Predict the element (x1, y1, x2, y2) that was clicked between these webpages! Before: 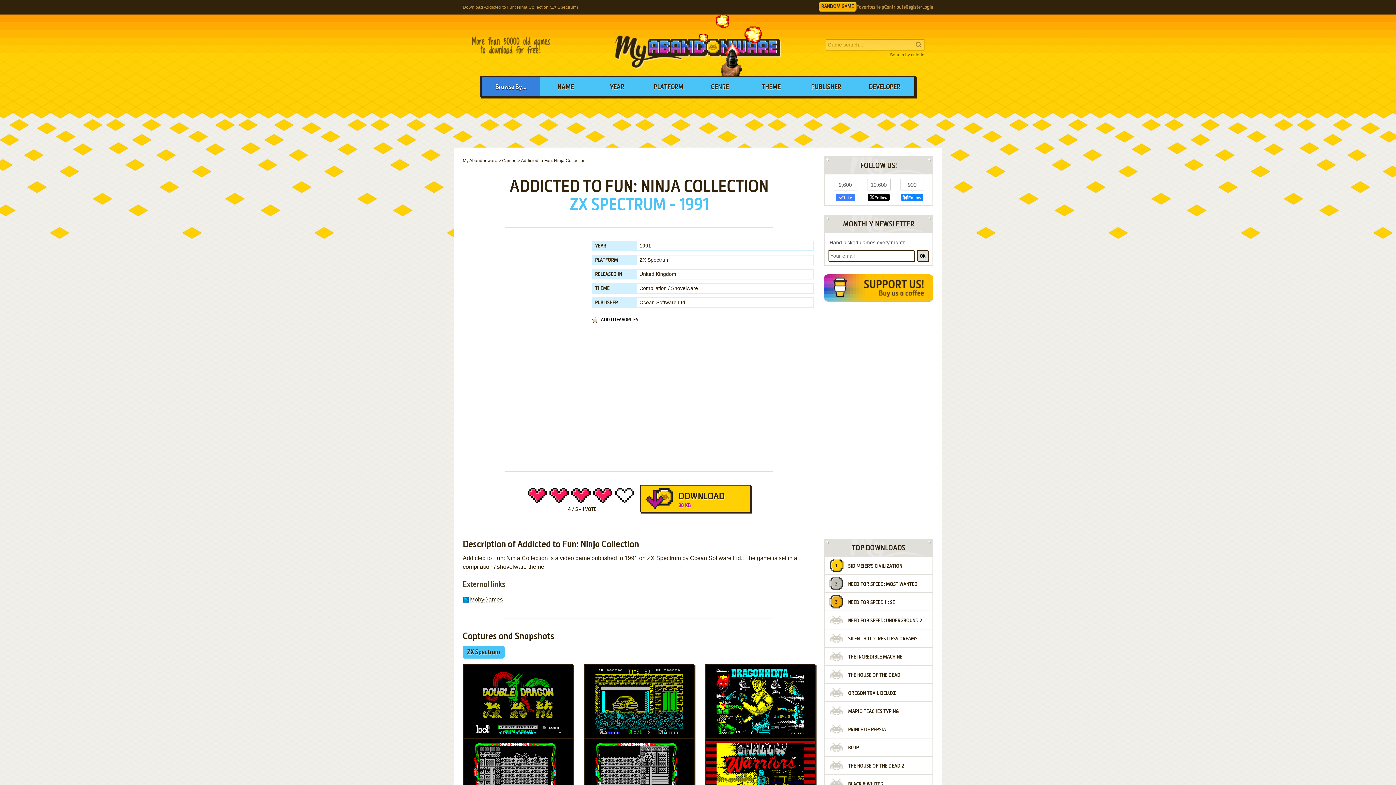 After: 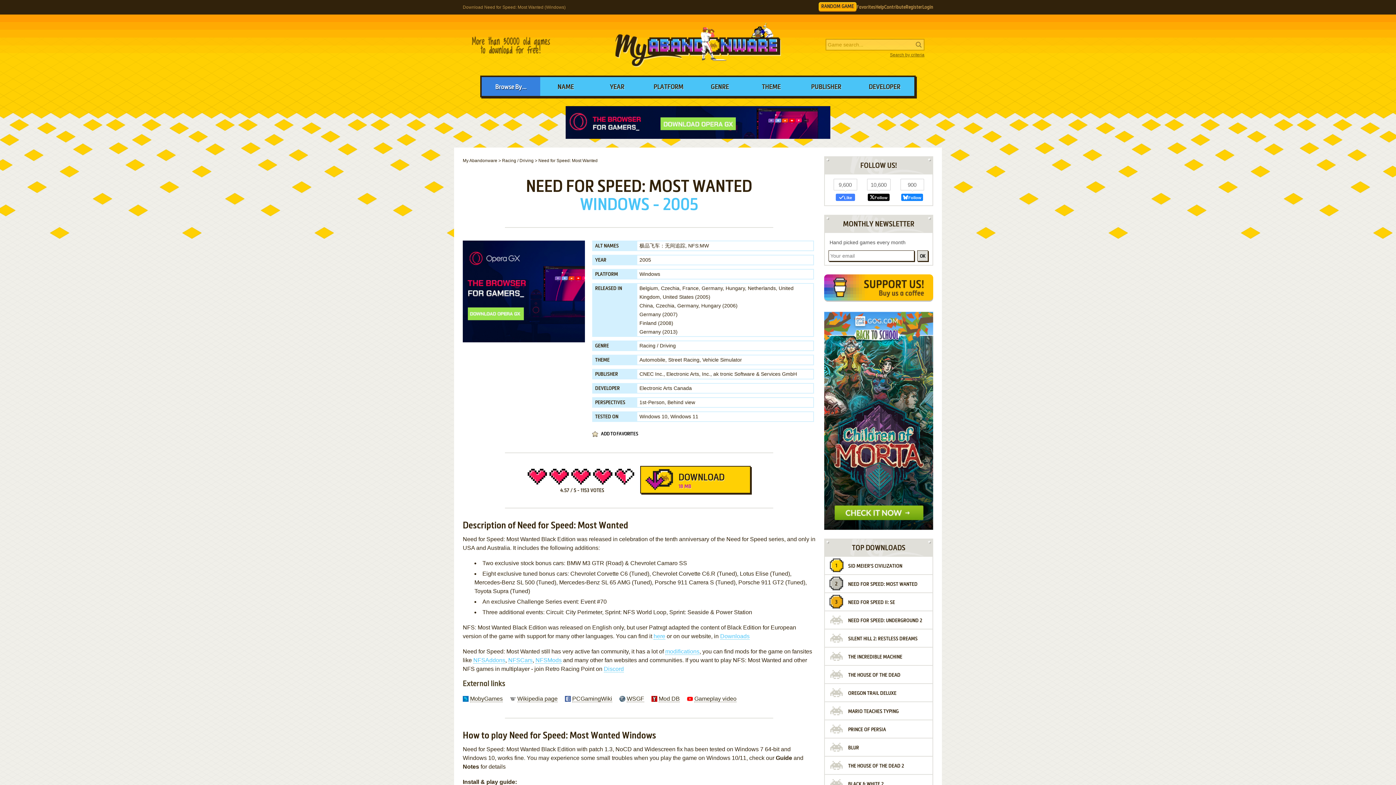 Action: label: NEED FOR SPEED: MOST WANTED bbox: (825, 575, 932, 594)